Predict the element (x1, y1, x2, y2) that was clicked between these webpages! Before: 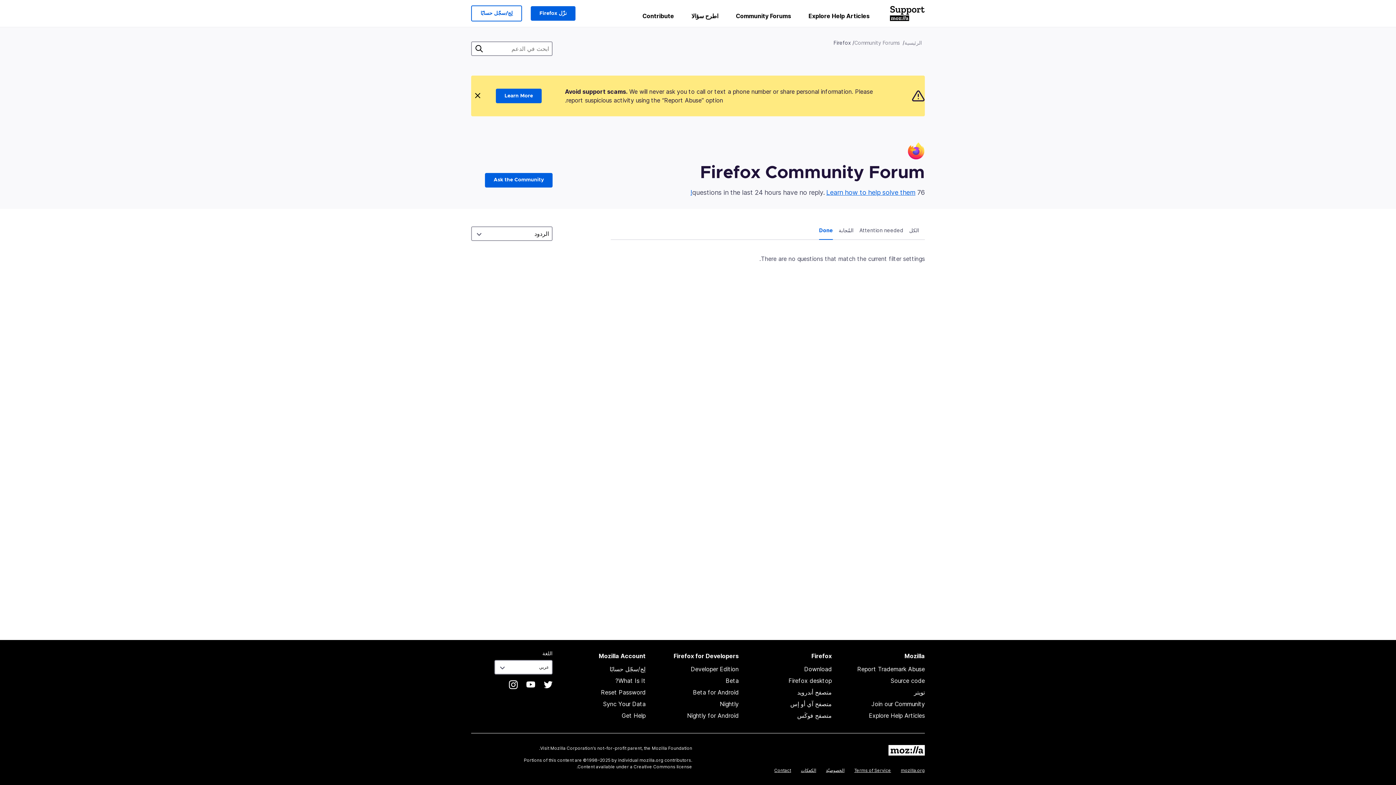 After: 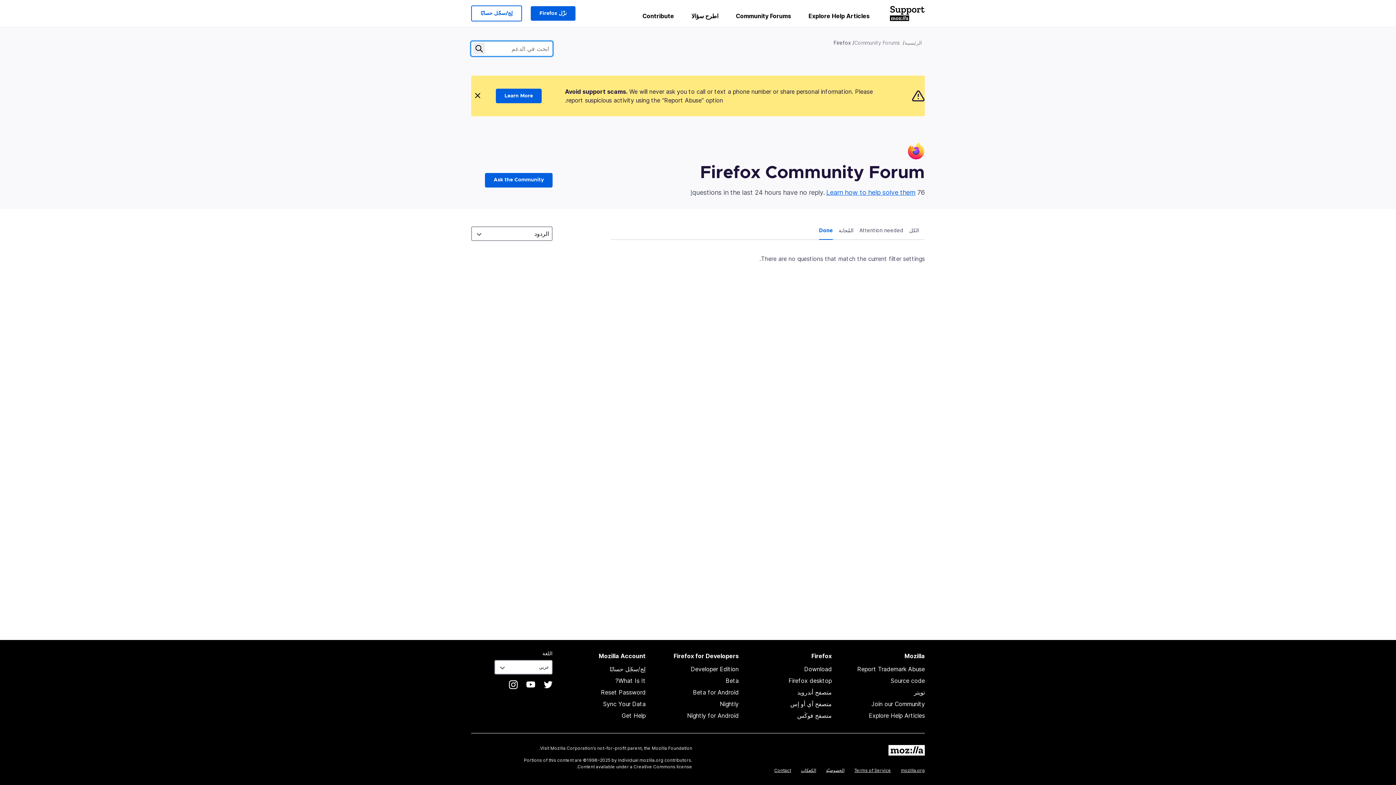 Action: label: ابحث bbox: (473, 42, 485, 54)